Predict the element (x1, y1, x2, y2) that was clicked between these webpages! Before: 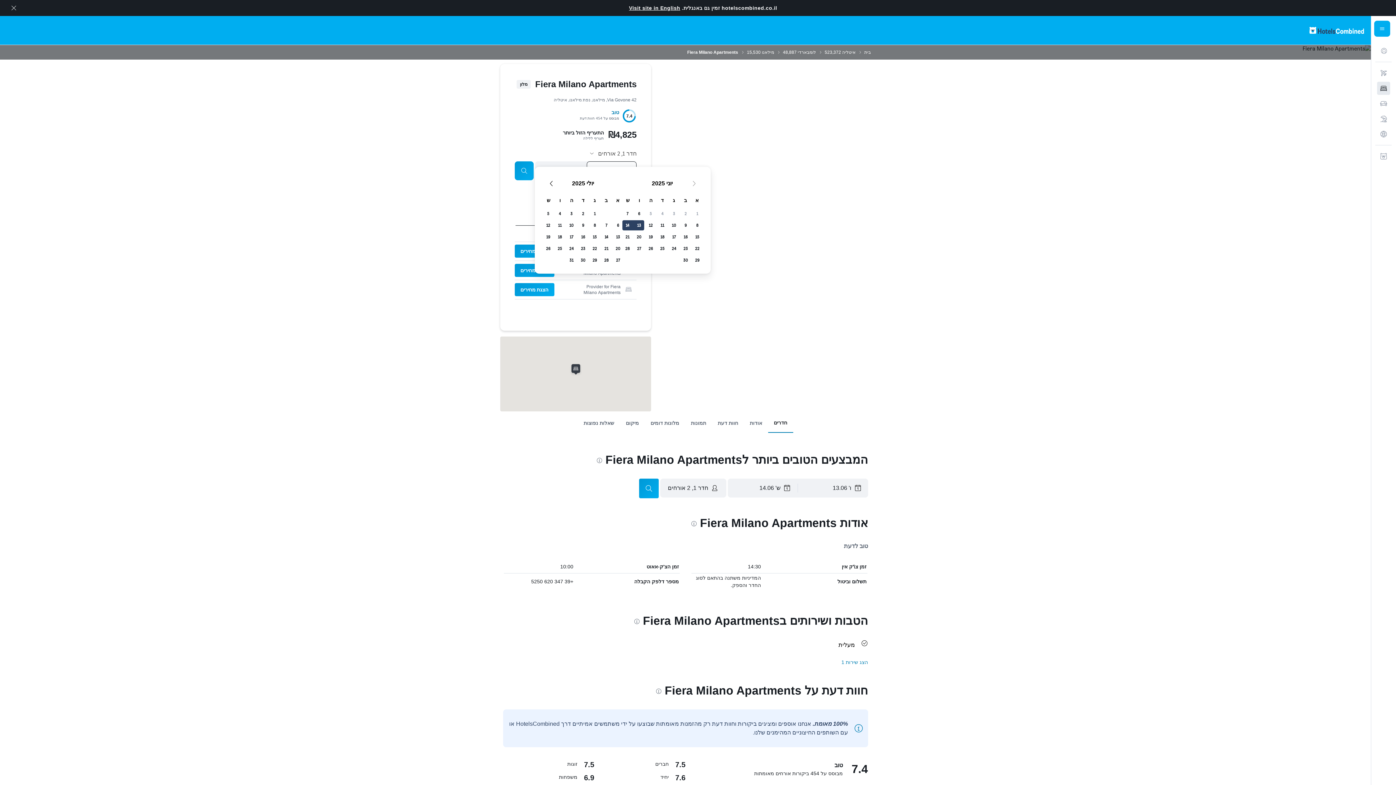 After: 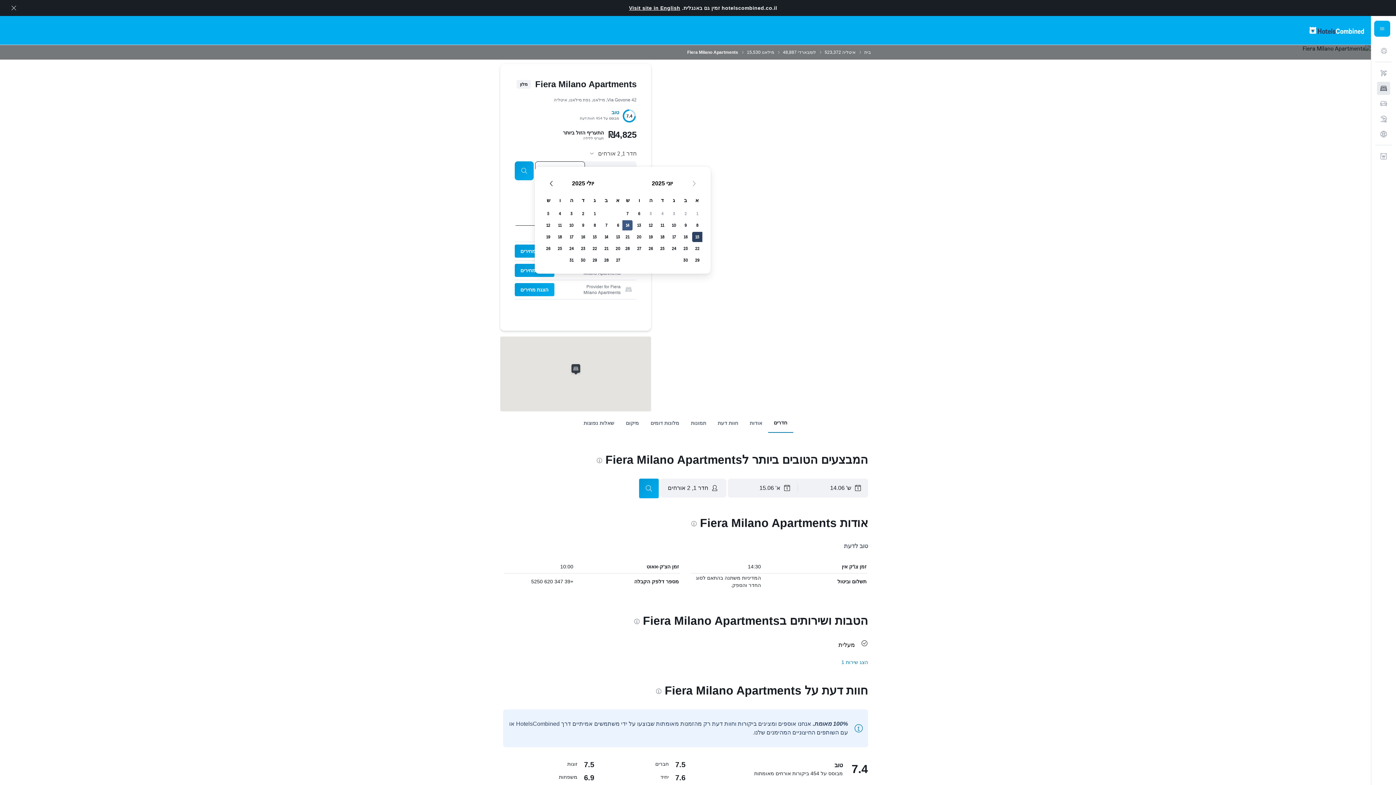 Action: bbox: (621, 219, 633, 231) label: 14 יוני, 2025. נבחר כתאריך סיום.